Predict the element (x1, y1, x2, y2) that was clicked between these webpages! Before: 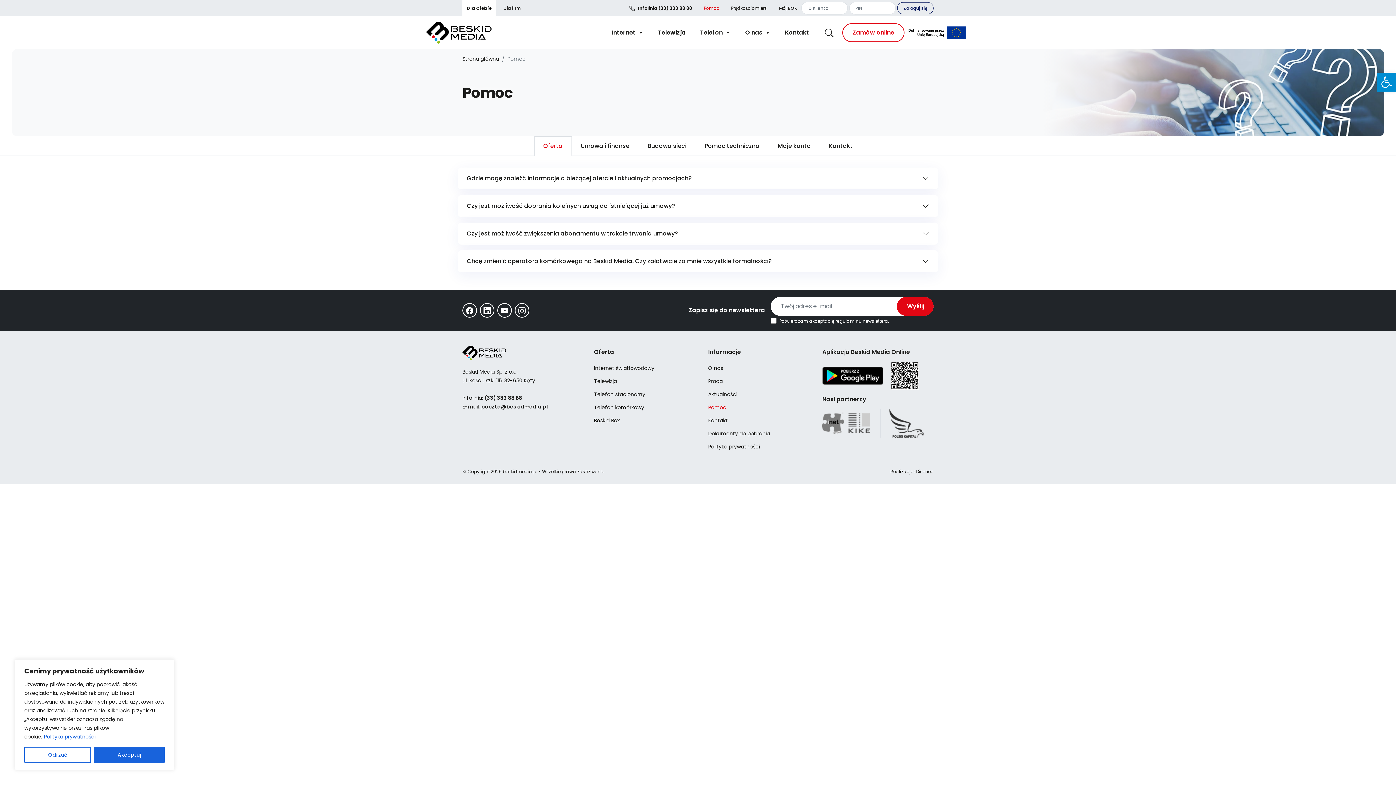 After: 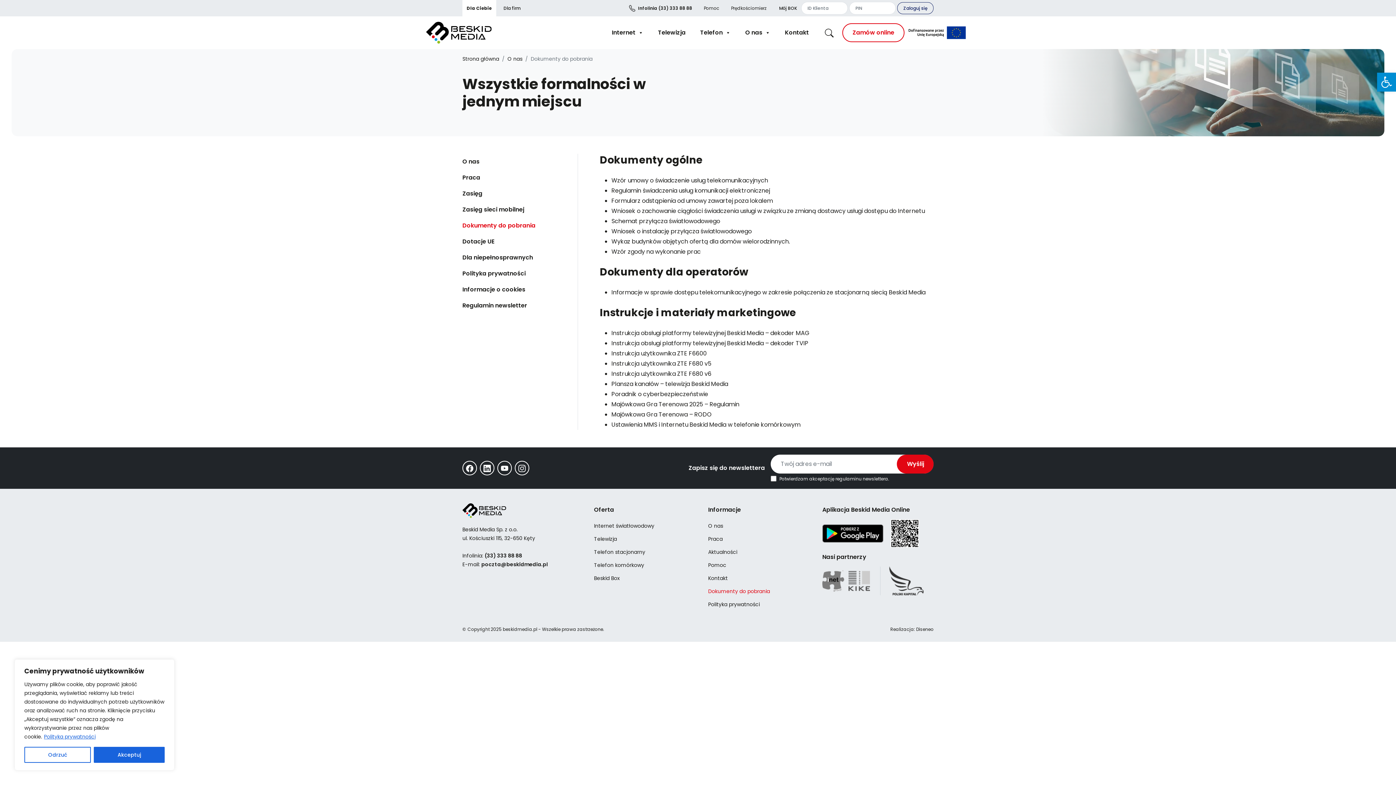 Action: label: Dokumenty do pobrania bbox: (708, 427, 813, 440)